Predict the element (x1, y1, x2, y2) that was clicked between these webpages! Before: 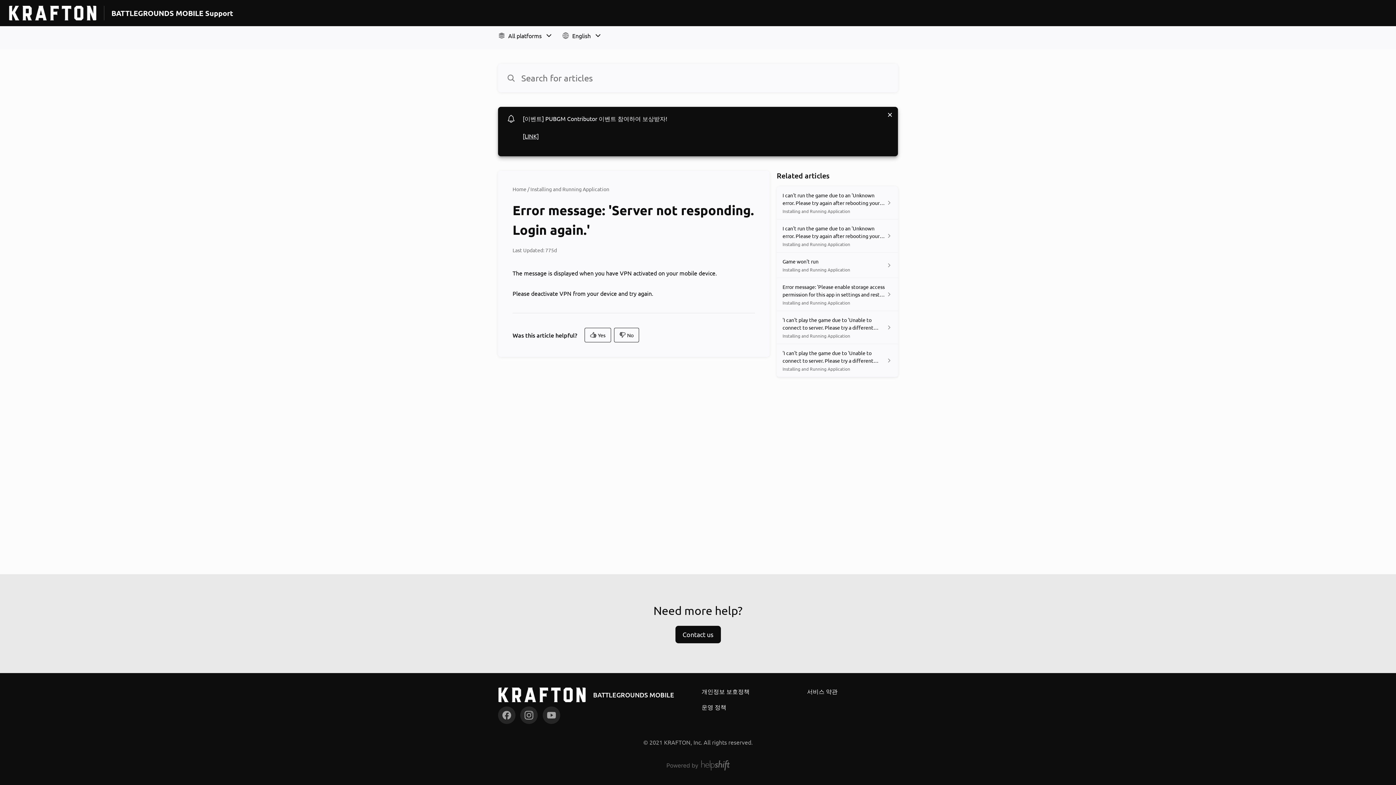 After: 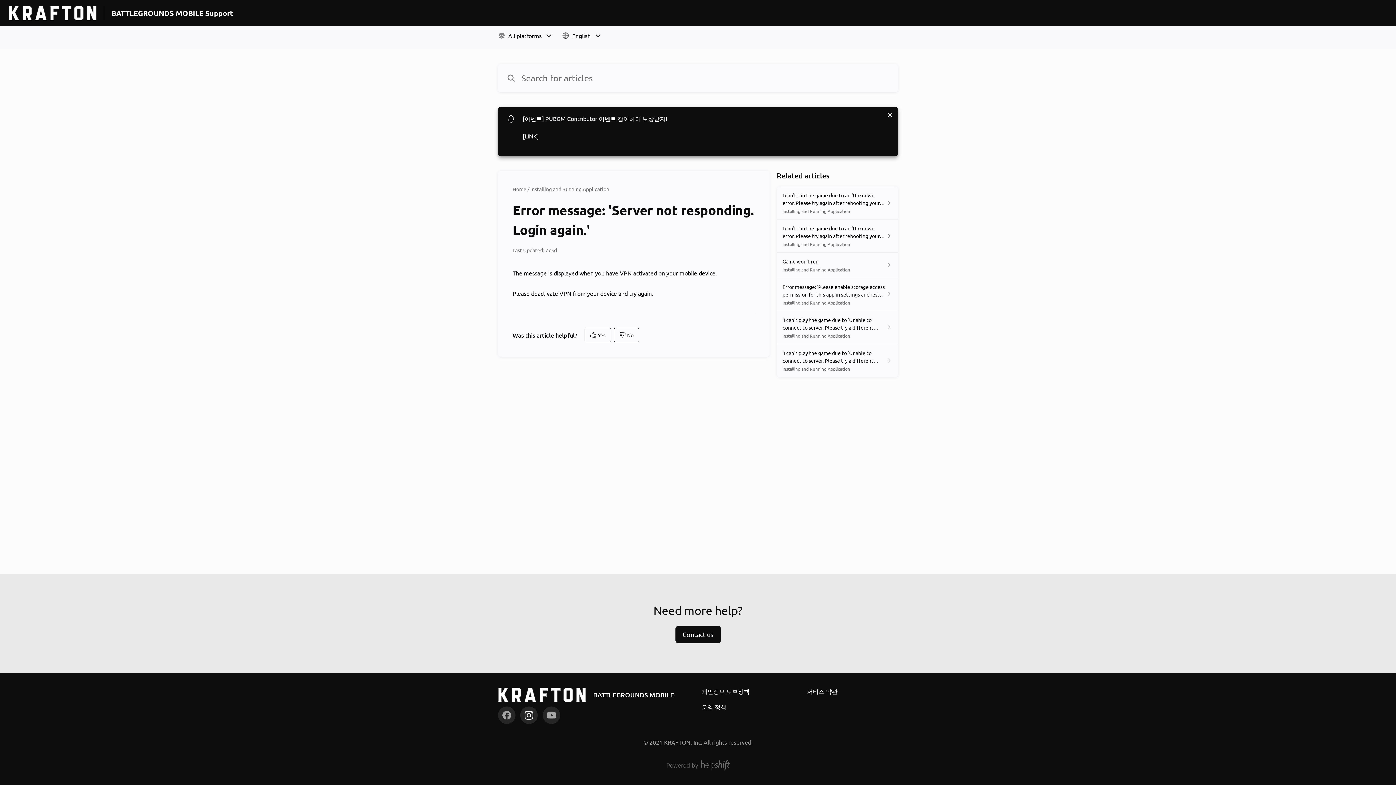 Action: bbox: (520, 706, 537, 724)